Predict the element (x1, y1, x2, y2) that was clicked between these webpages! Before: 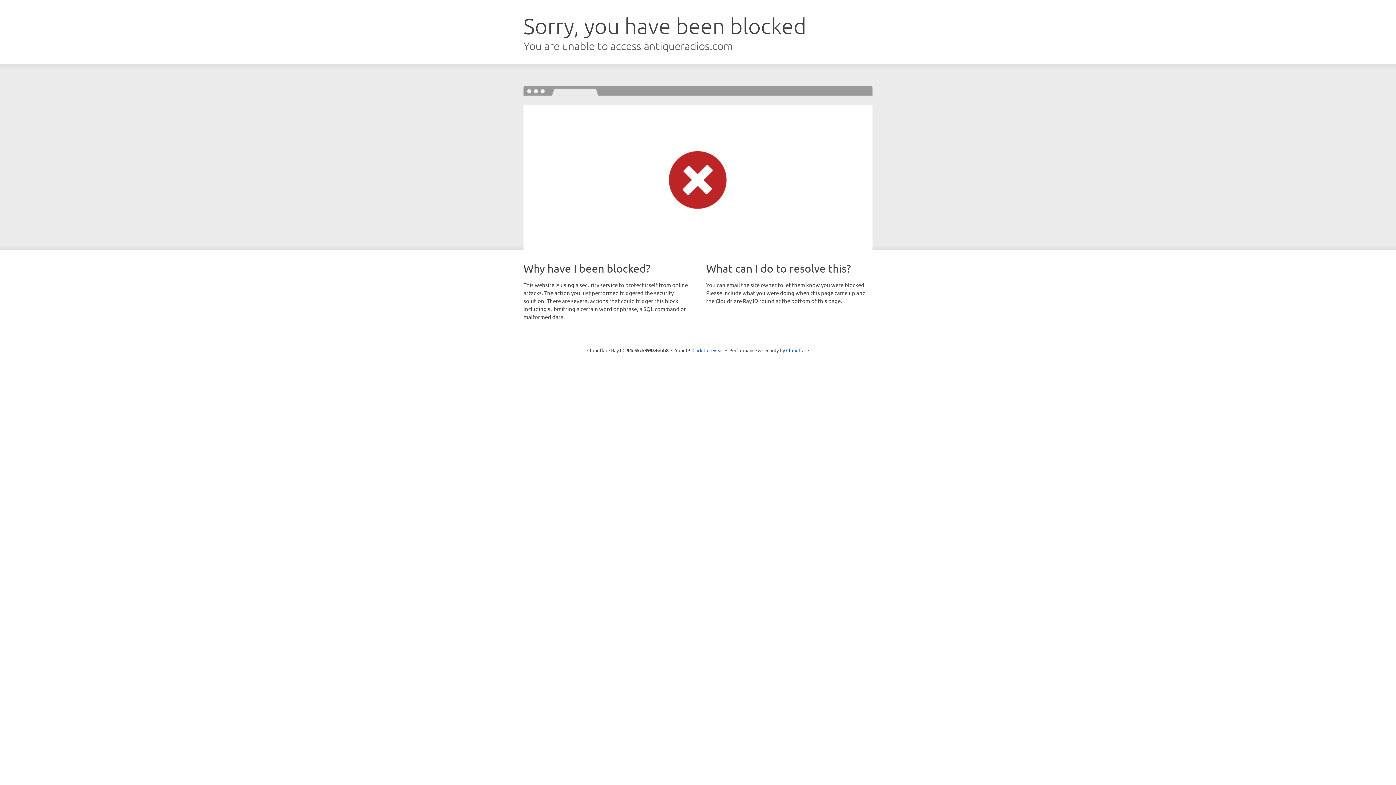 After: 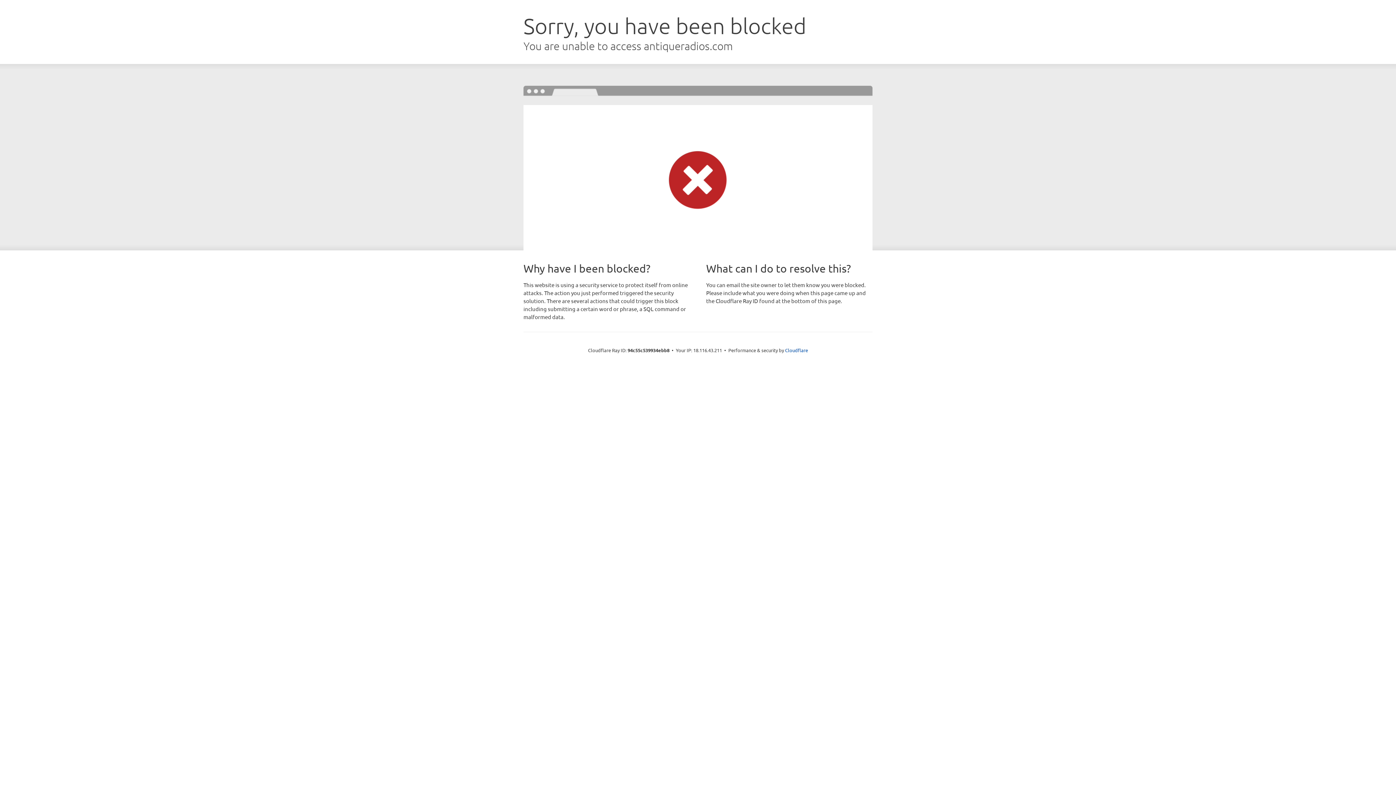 Action: label: Click to reveal bbox: (692, 346, 723, 353)